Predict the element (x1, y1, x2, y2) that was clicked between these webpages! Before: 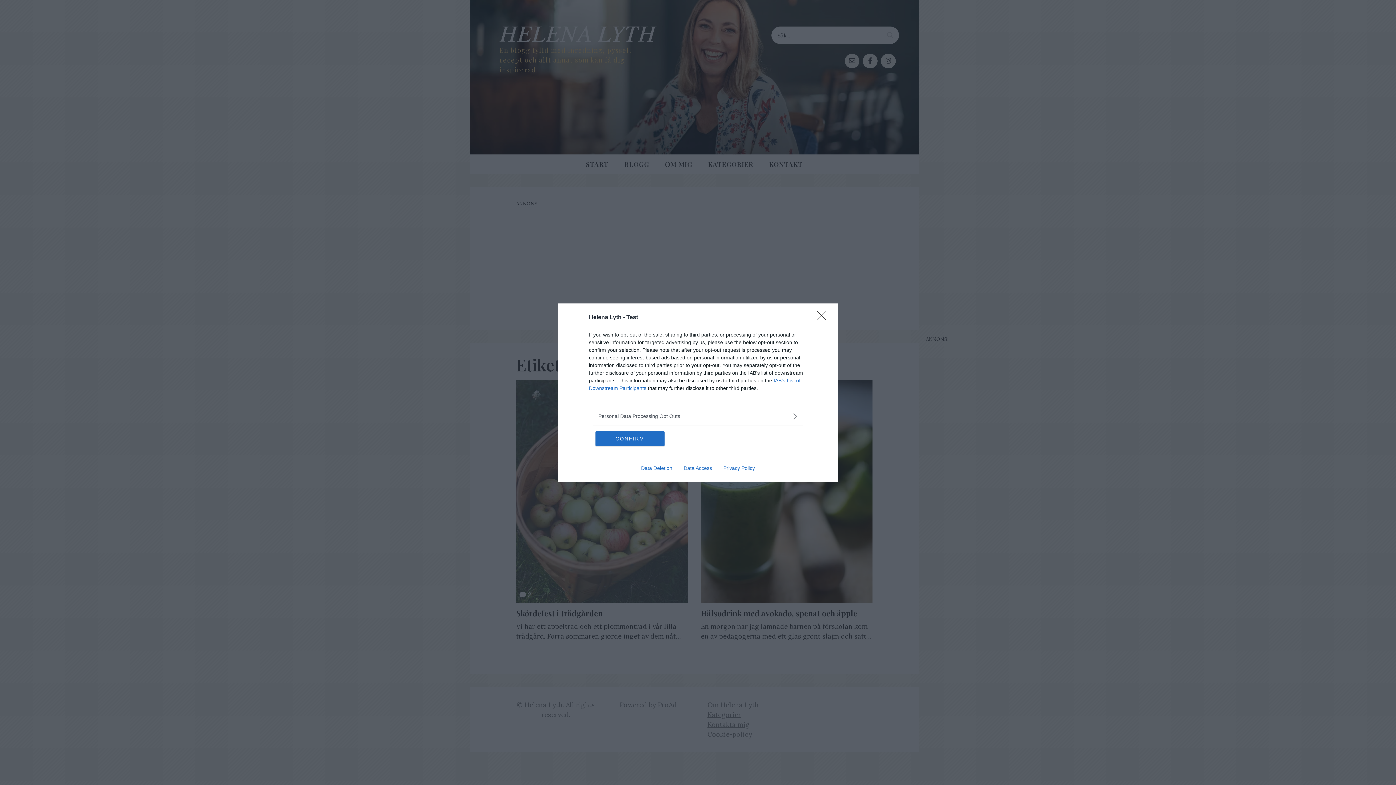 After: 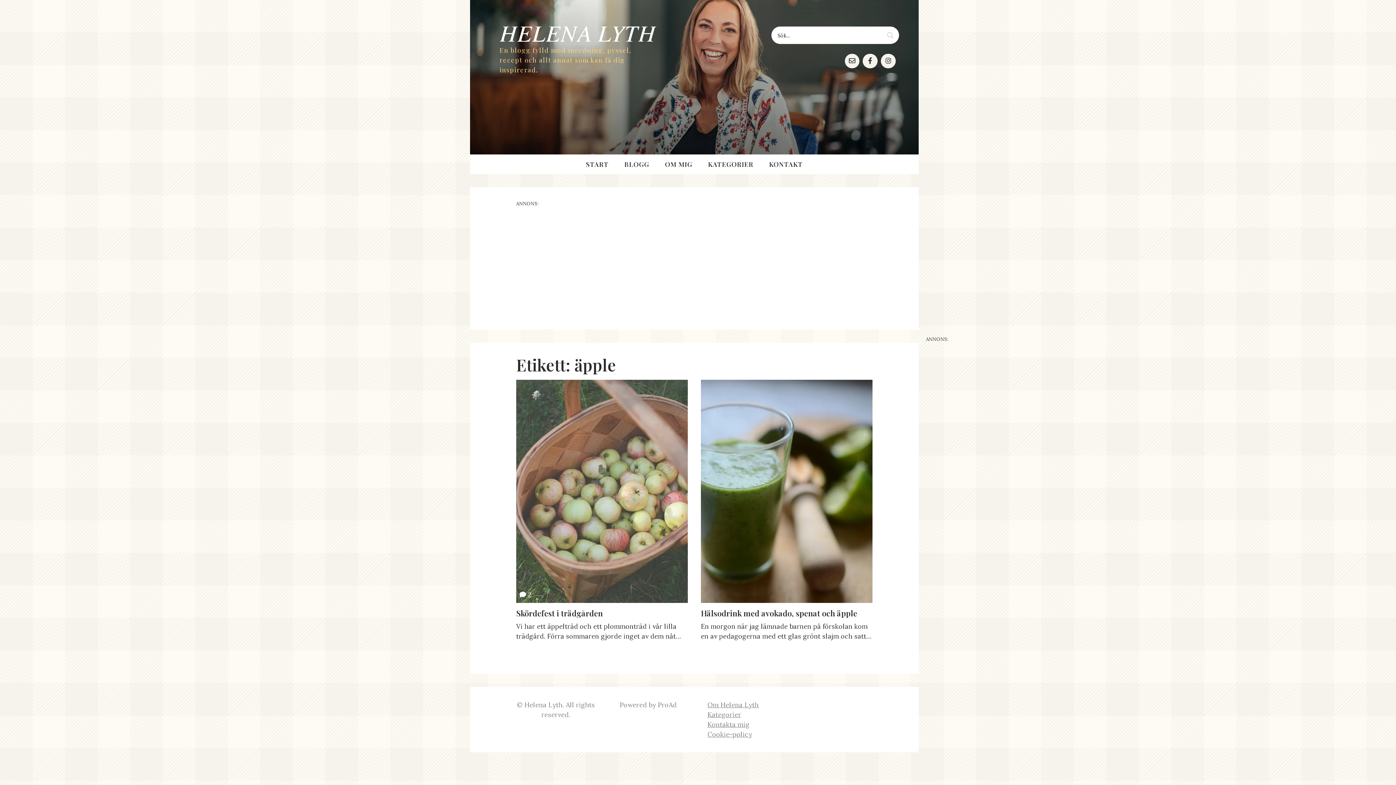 Action: label: CONFIRM bbox: (595, 431, 664, 446)